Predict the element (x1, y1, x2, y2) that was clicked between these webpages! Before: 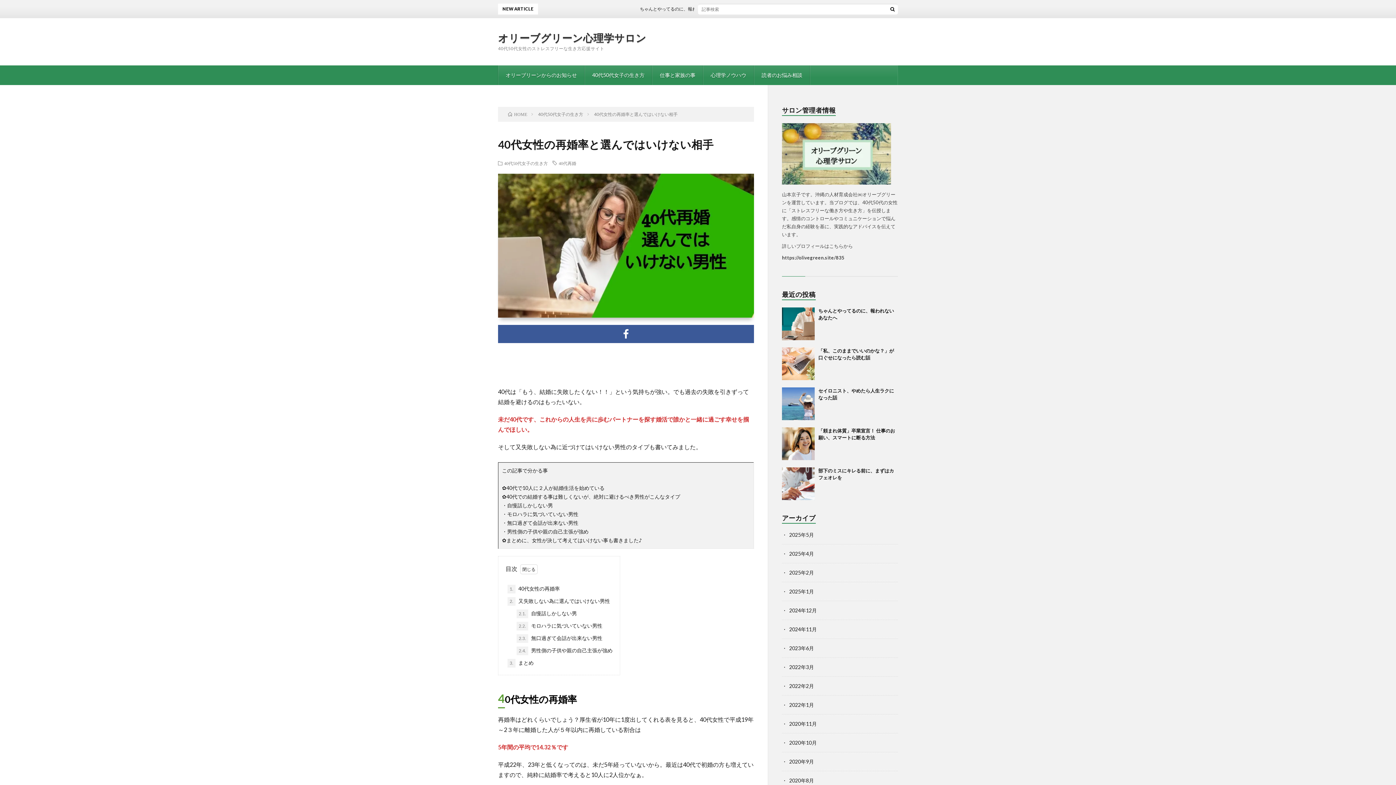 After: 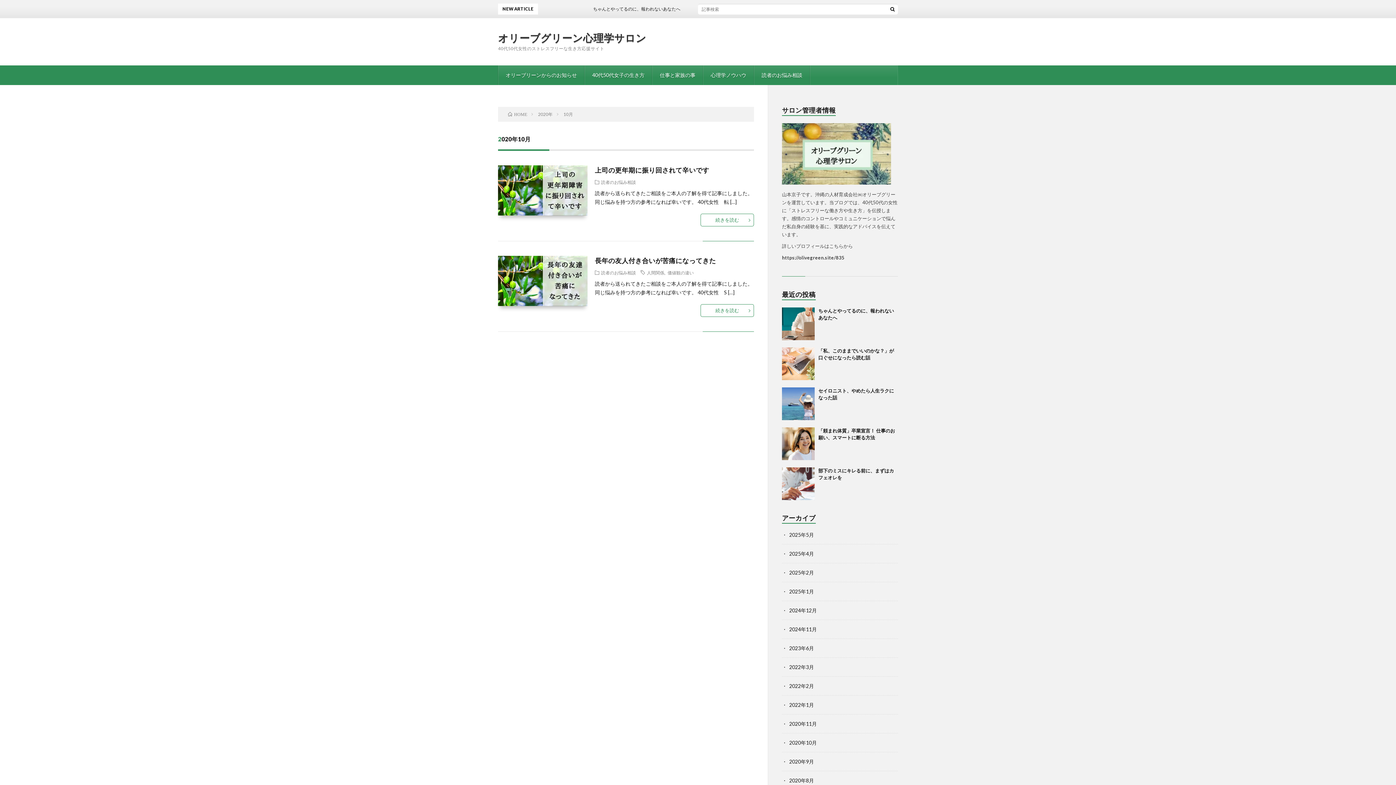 Action: label: 2020年10月 bbox: (789, 740, 817, 746)